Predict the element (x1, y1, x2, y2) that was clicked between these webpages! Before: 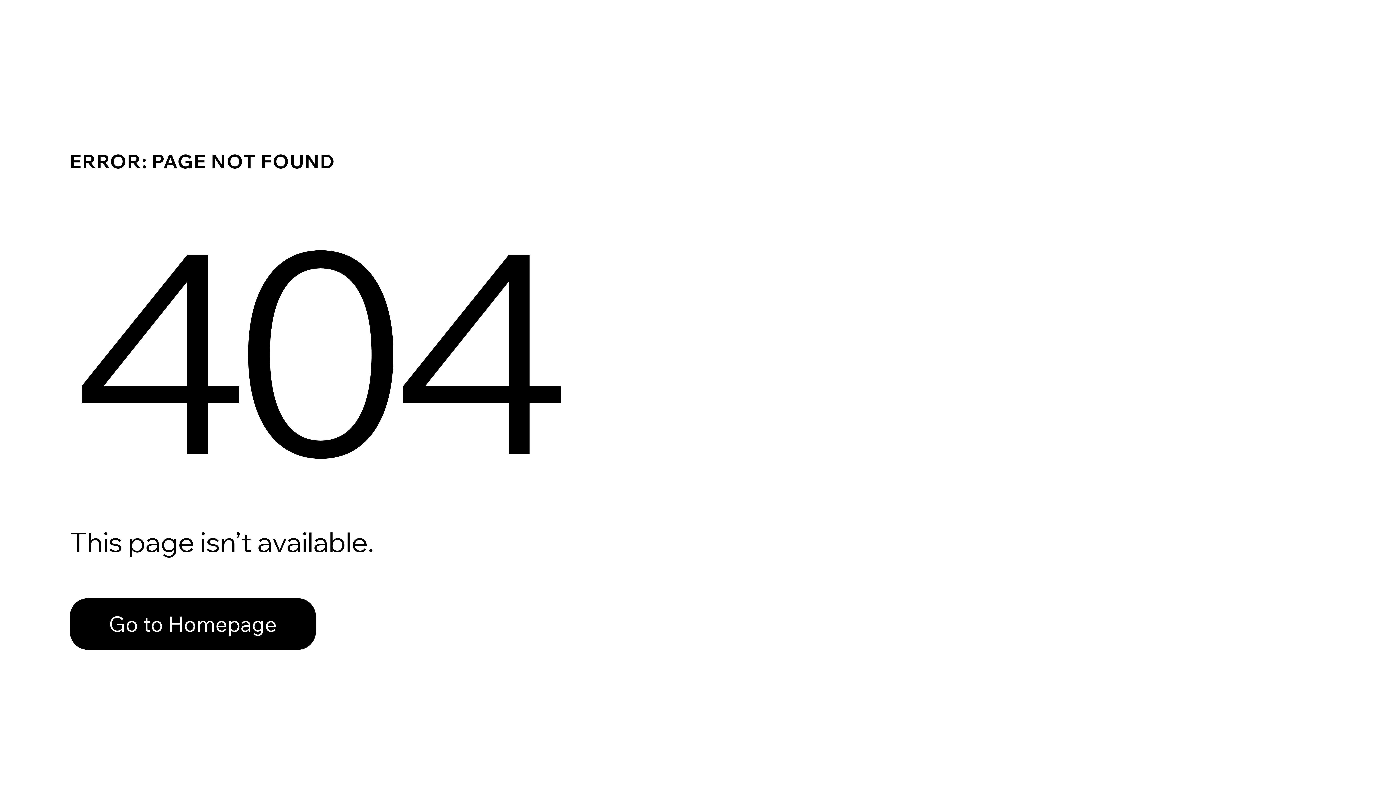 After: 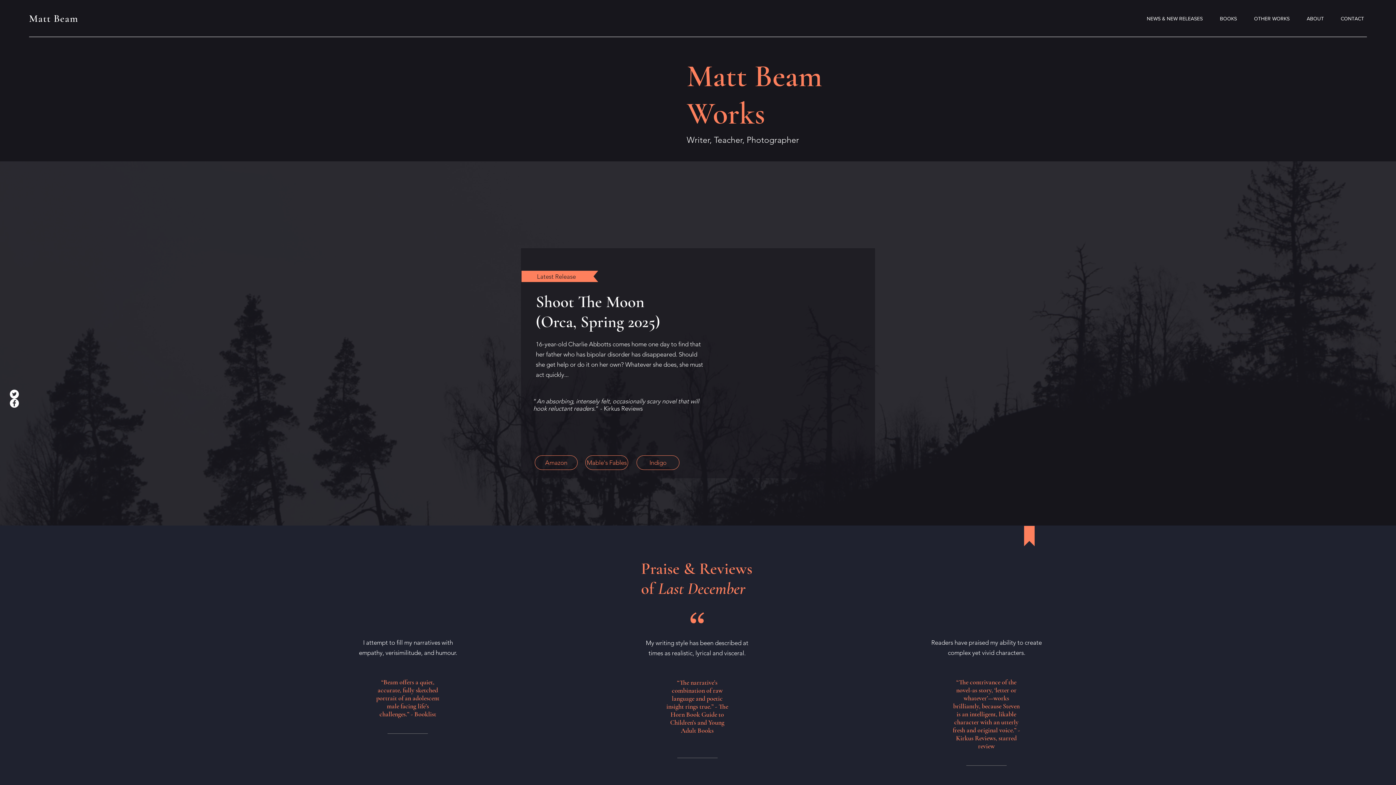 Action: label: Go to Homepage bbox: (69, 582, 768, 659)